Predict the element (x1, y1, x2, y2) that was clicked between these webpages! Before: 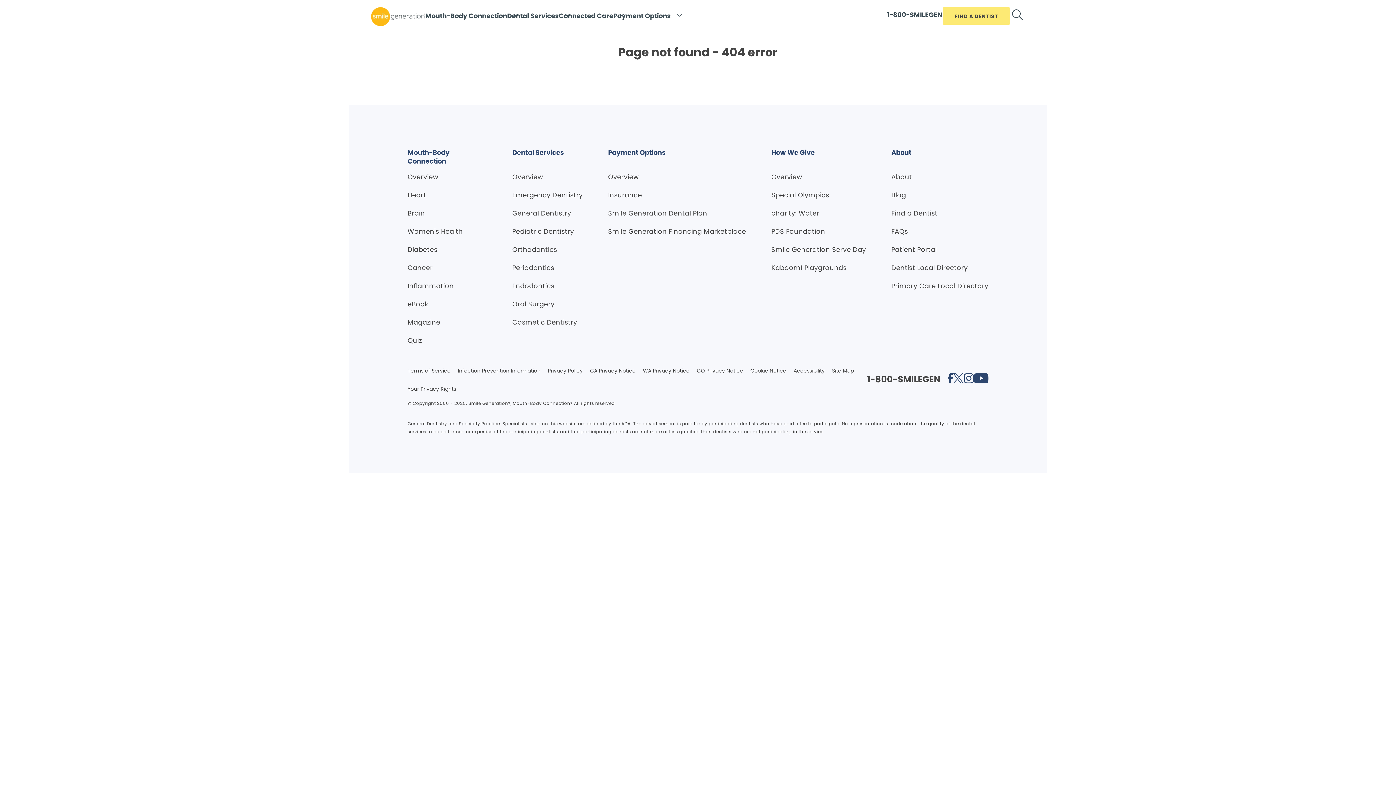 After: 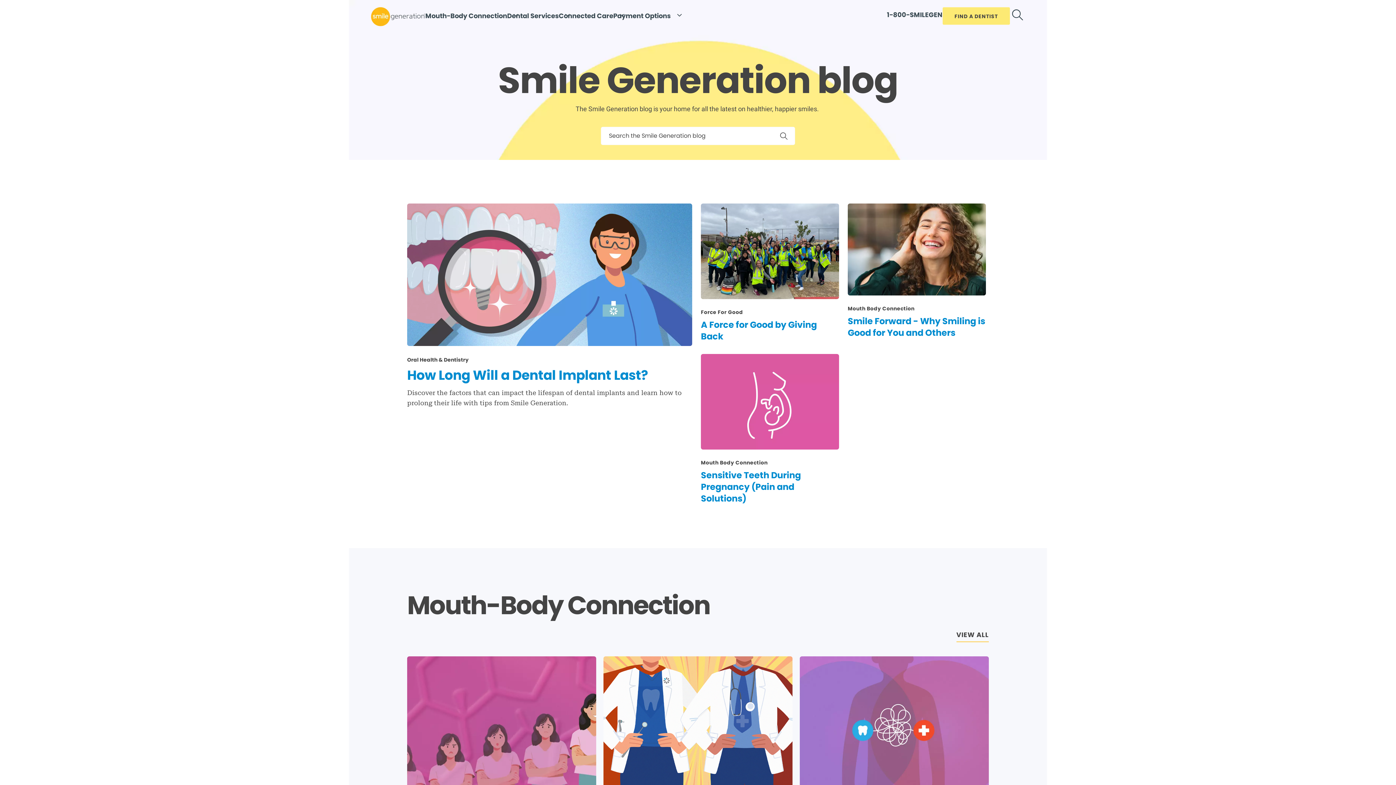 Action: label: Blog bbox: (891, 190, 906, 201)